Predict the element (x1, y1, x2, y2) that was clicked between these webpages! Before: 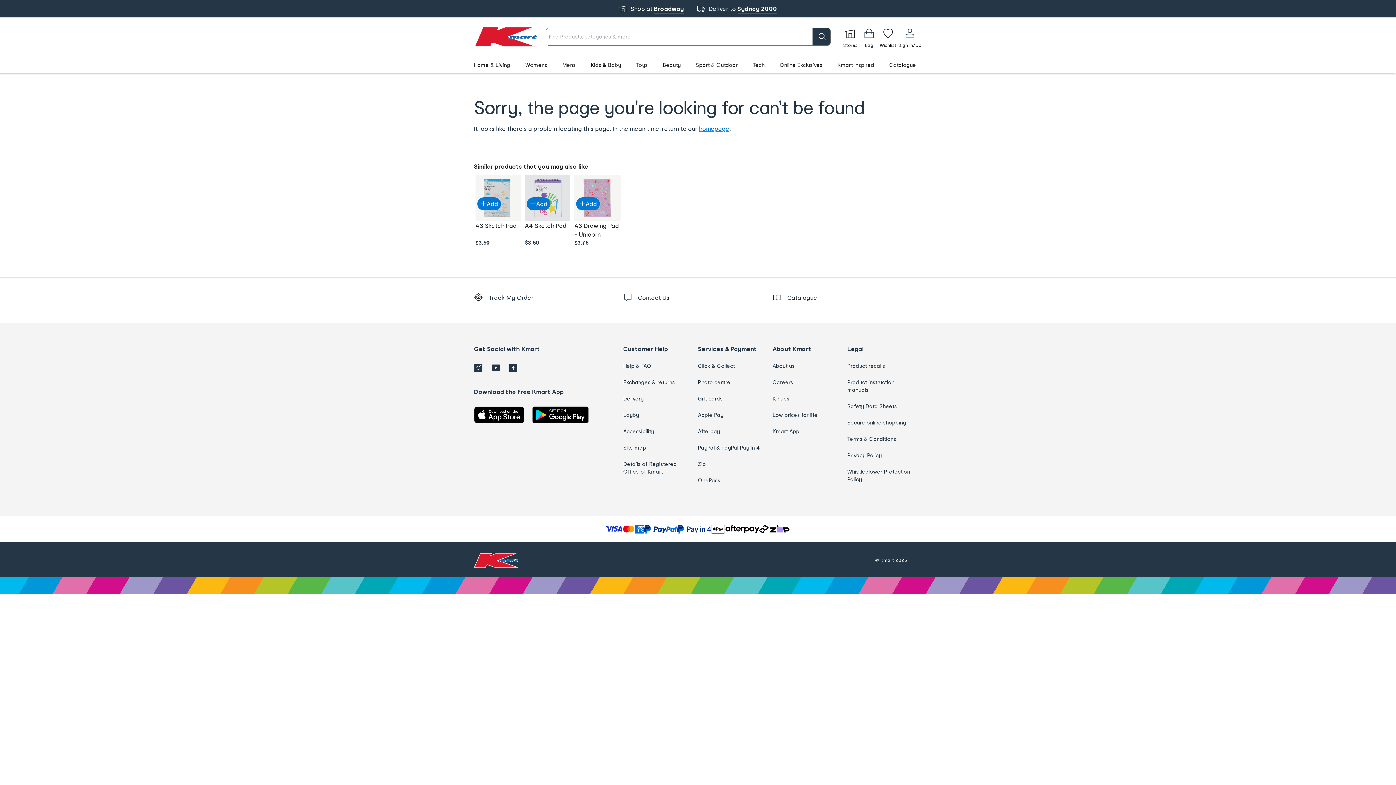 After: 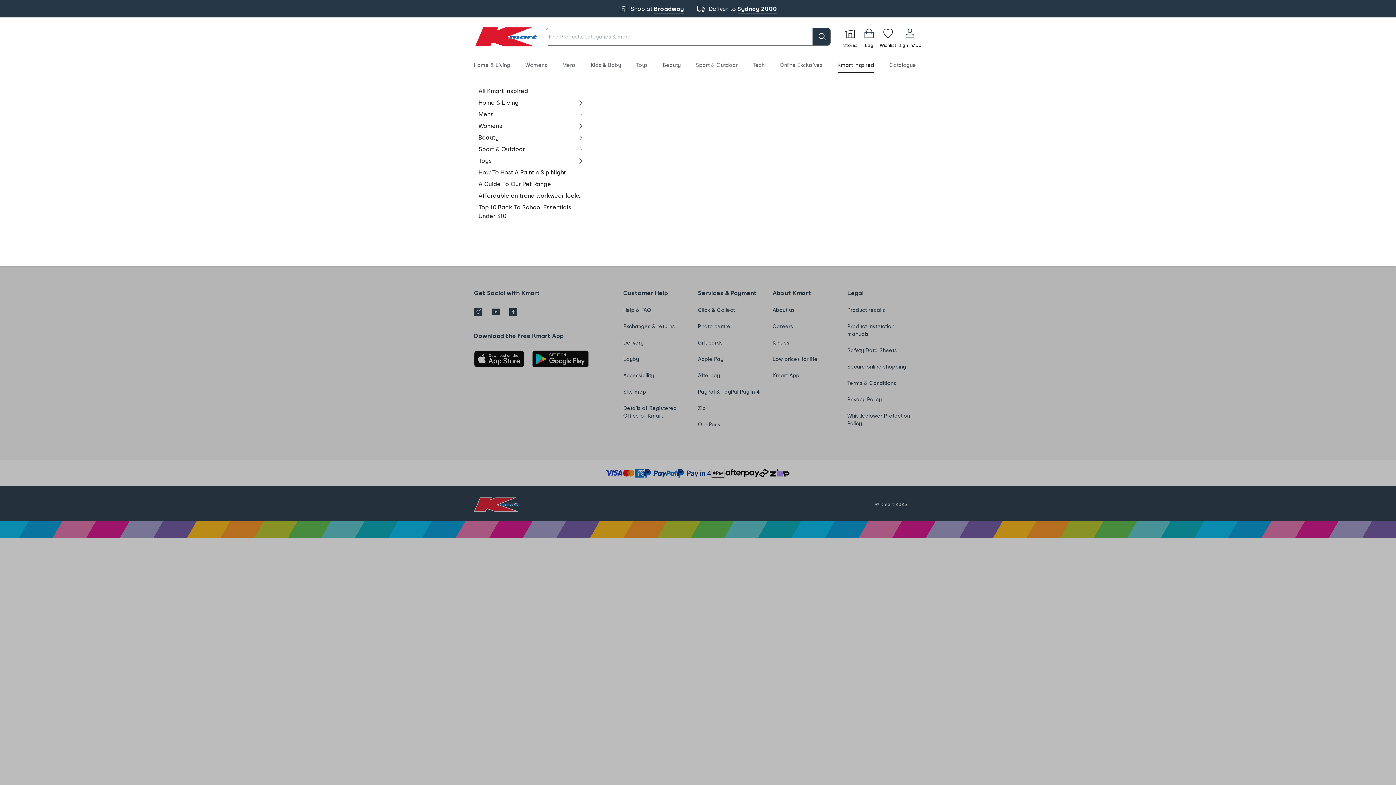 Action: label: Kmart Inspired bbox: (837, 61, 874, 67)